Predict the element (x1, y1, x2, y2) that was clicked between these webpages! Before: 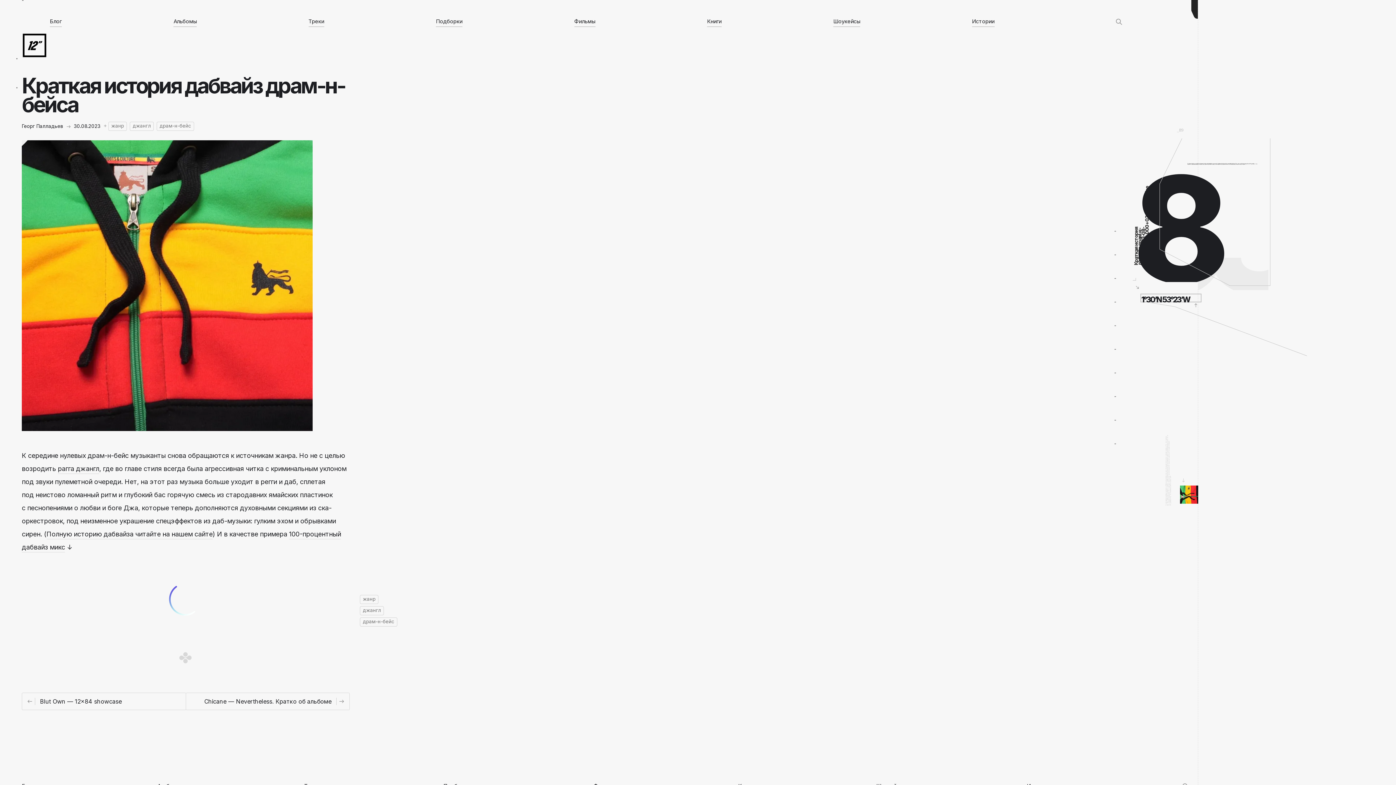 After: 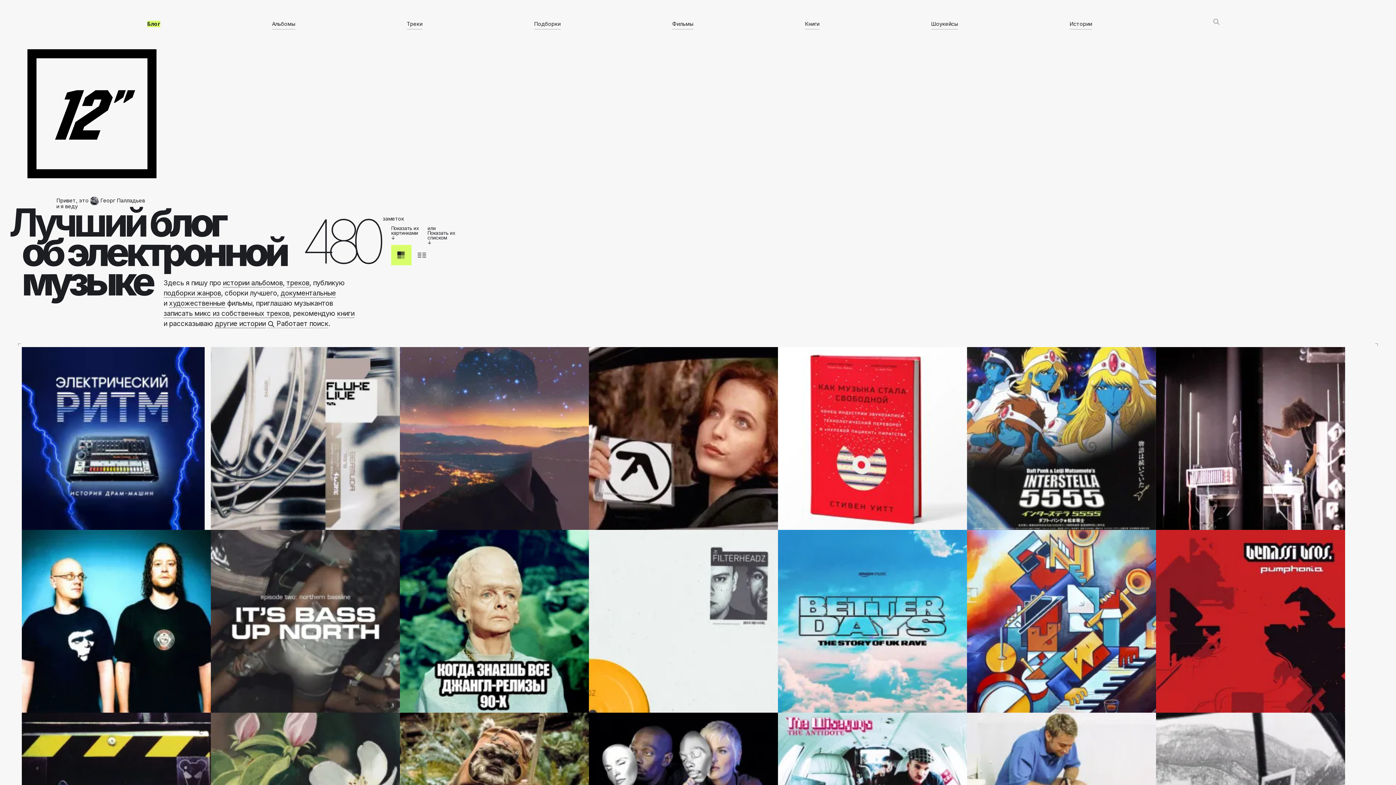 Action: bbox: (49, 18, 61, 26) label: Блог